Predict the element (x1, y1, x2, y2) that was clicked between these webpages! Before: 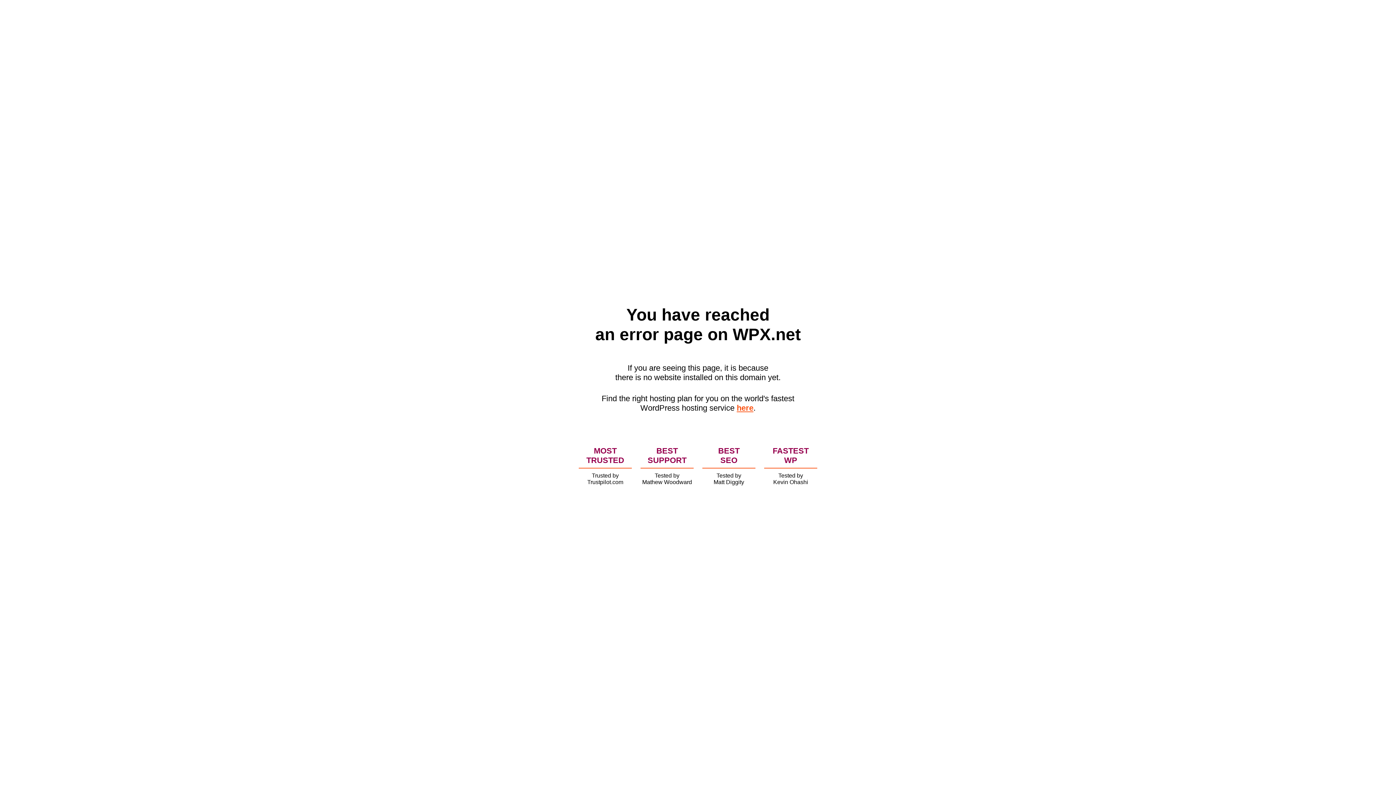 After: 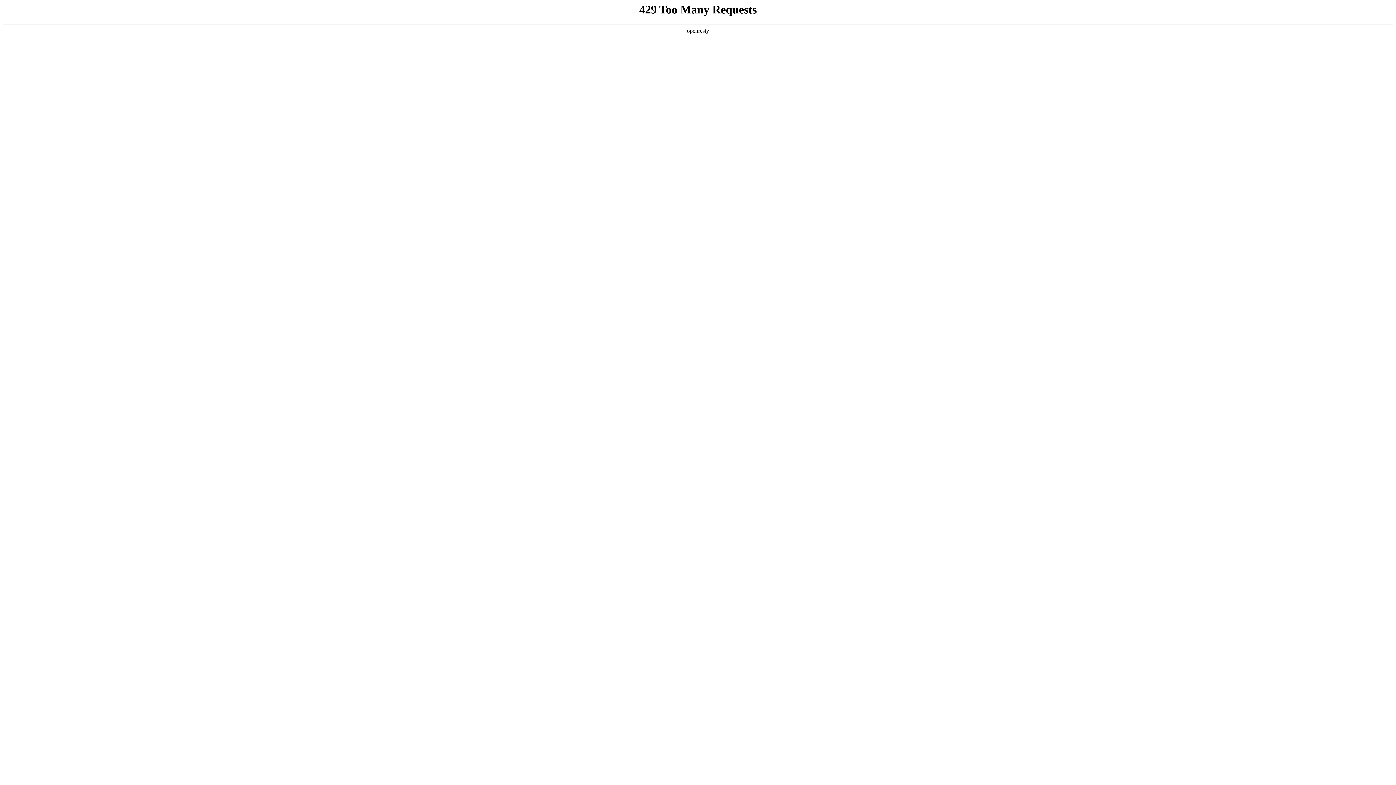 Action: bbox: (736, 403, 753, 412) label: here